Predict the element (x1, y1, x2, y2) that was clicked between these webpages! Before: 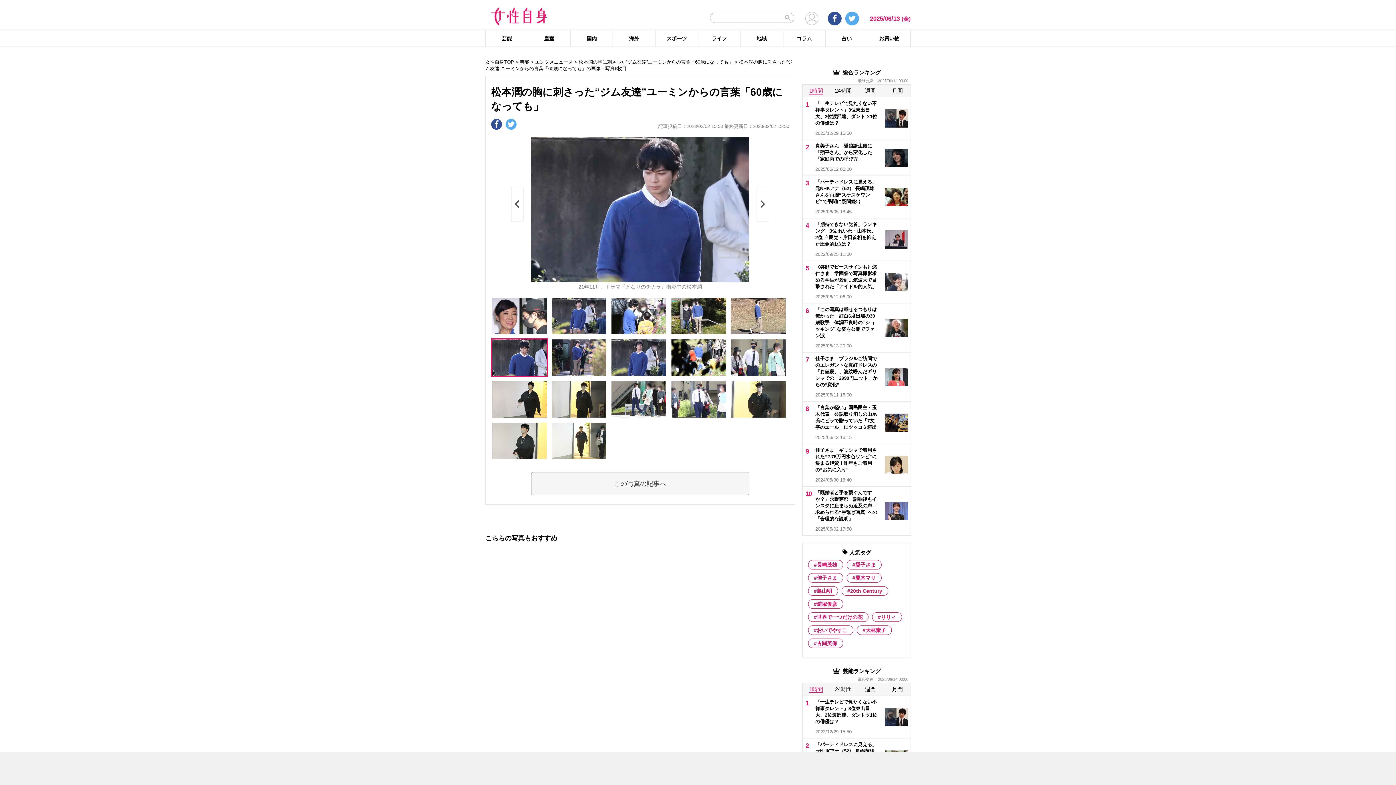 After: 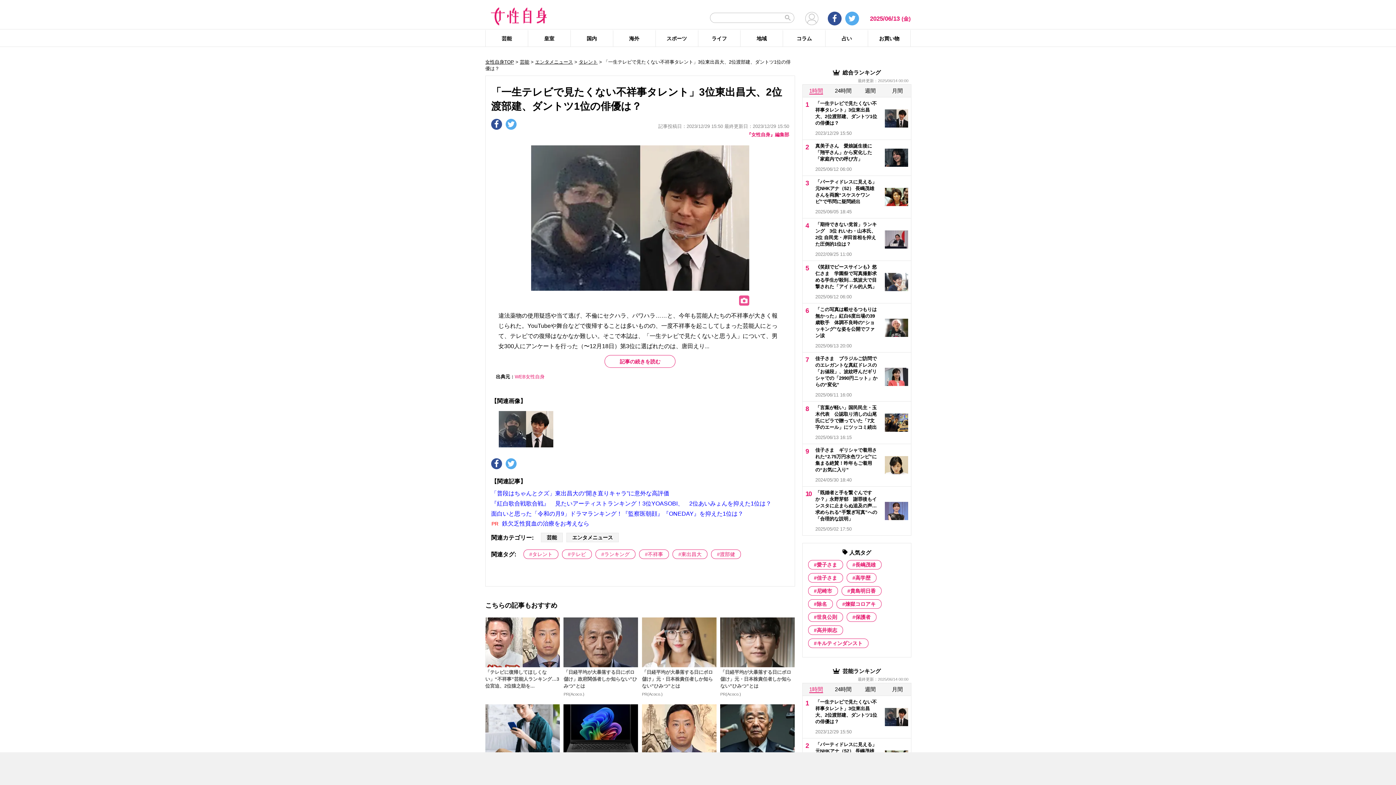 Action: bbox: (802, 696, 911, 738) label: 「一生テレビで見たくない不祥事タレント」3位東出昌大、2位渡部建、ダントツ1位の俳優は？
2023/12/29 15:50